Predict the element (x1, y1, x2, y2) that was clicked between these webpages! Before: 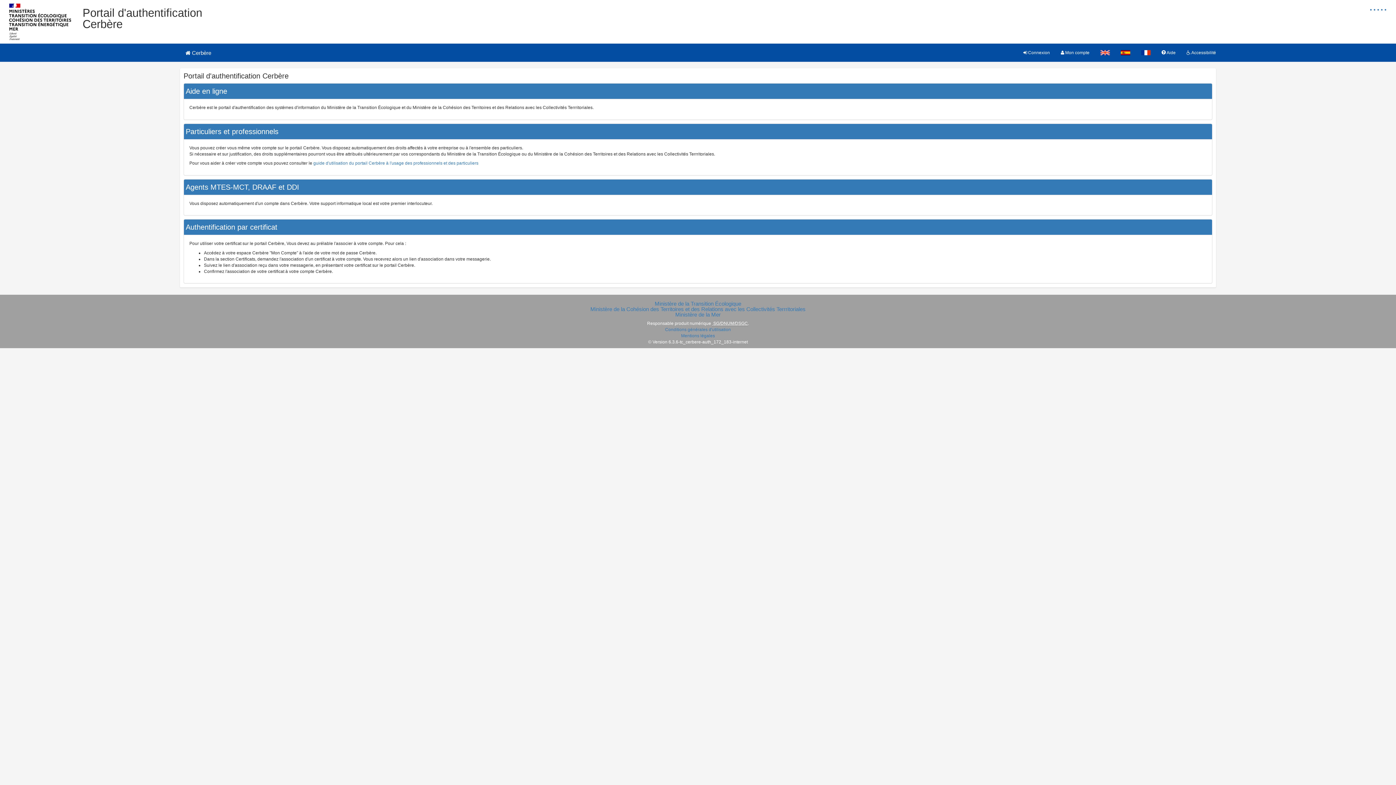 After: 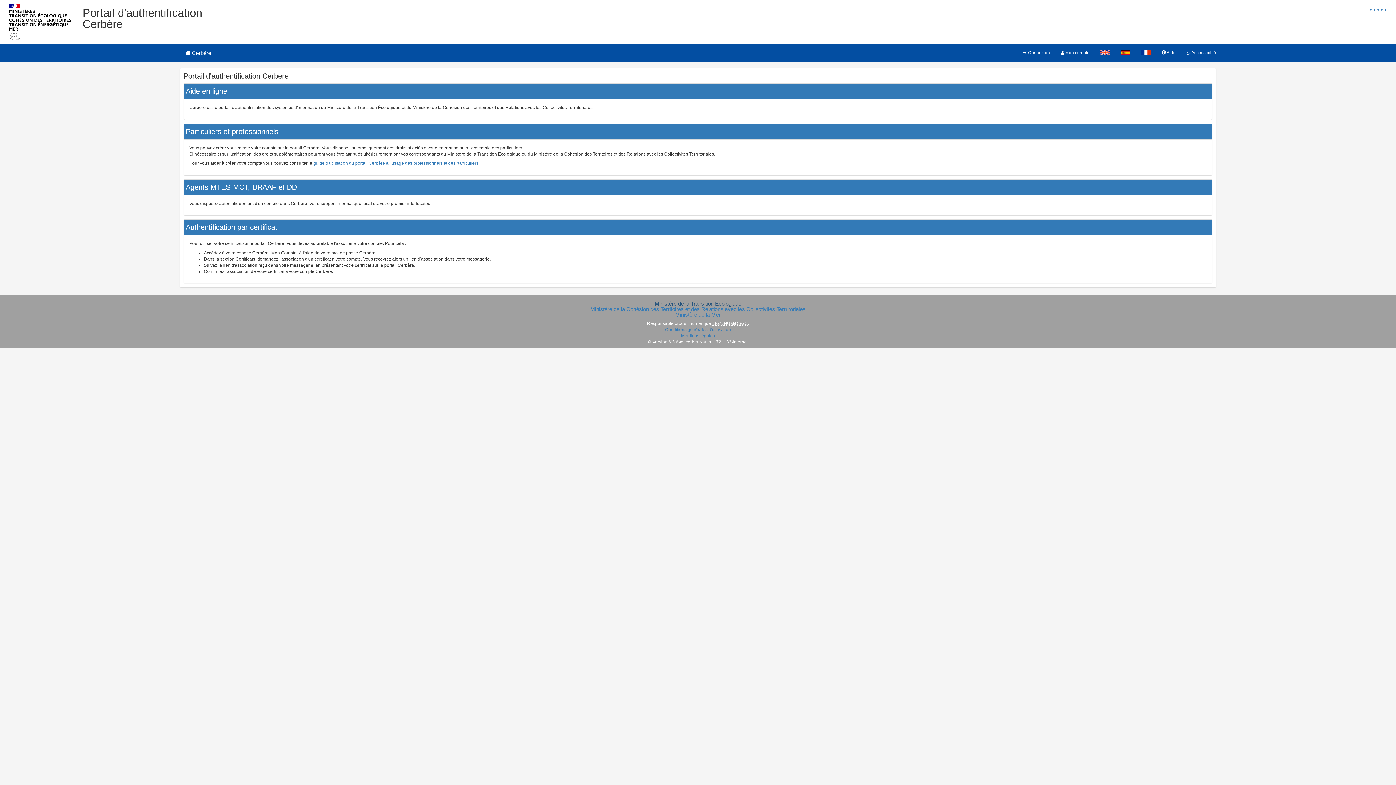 Action: bbox: (654, 300, 741, 306) label: Ministère de la Transition Écologique